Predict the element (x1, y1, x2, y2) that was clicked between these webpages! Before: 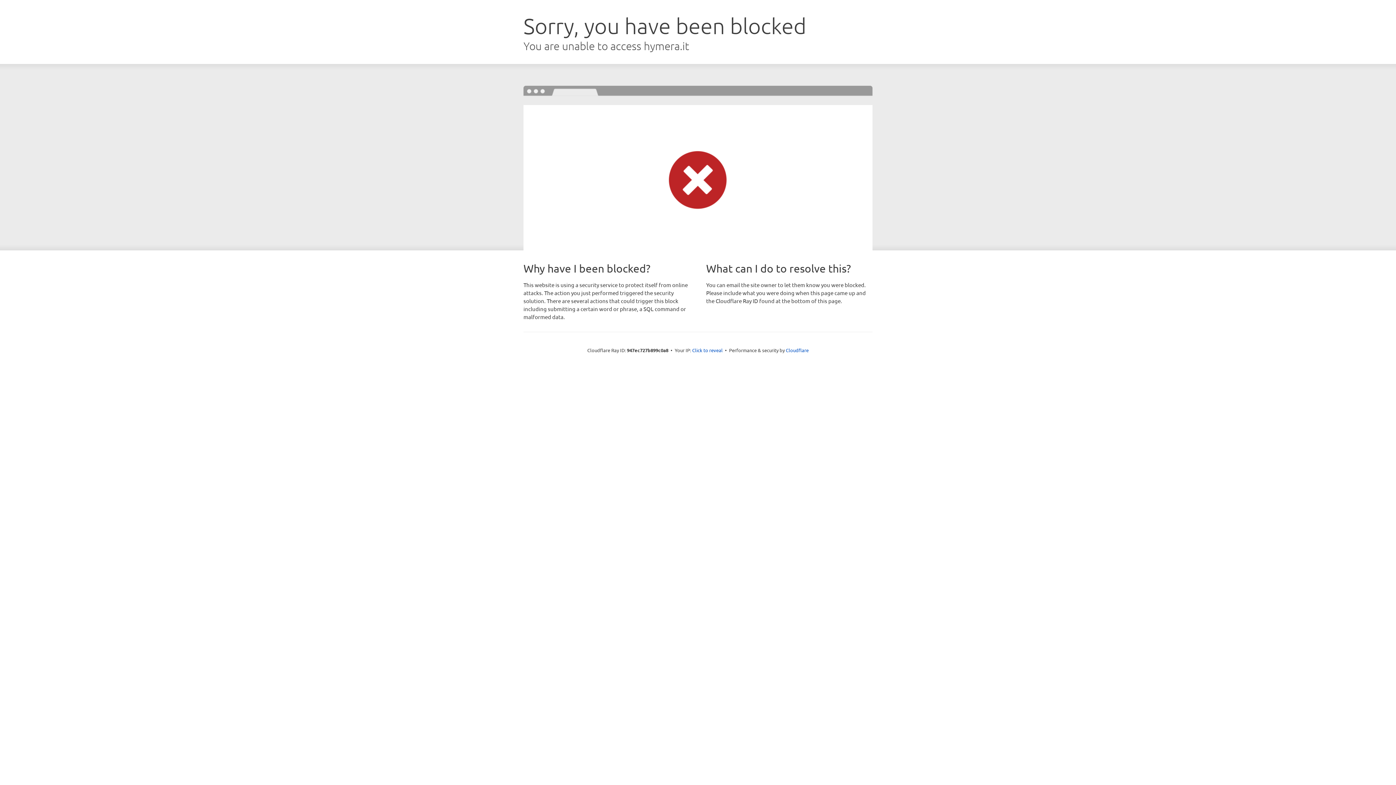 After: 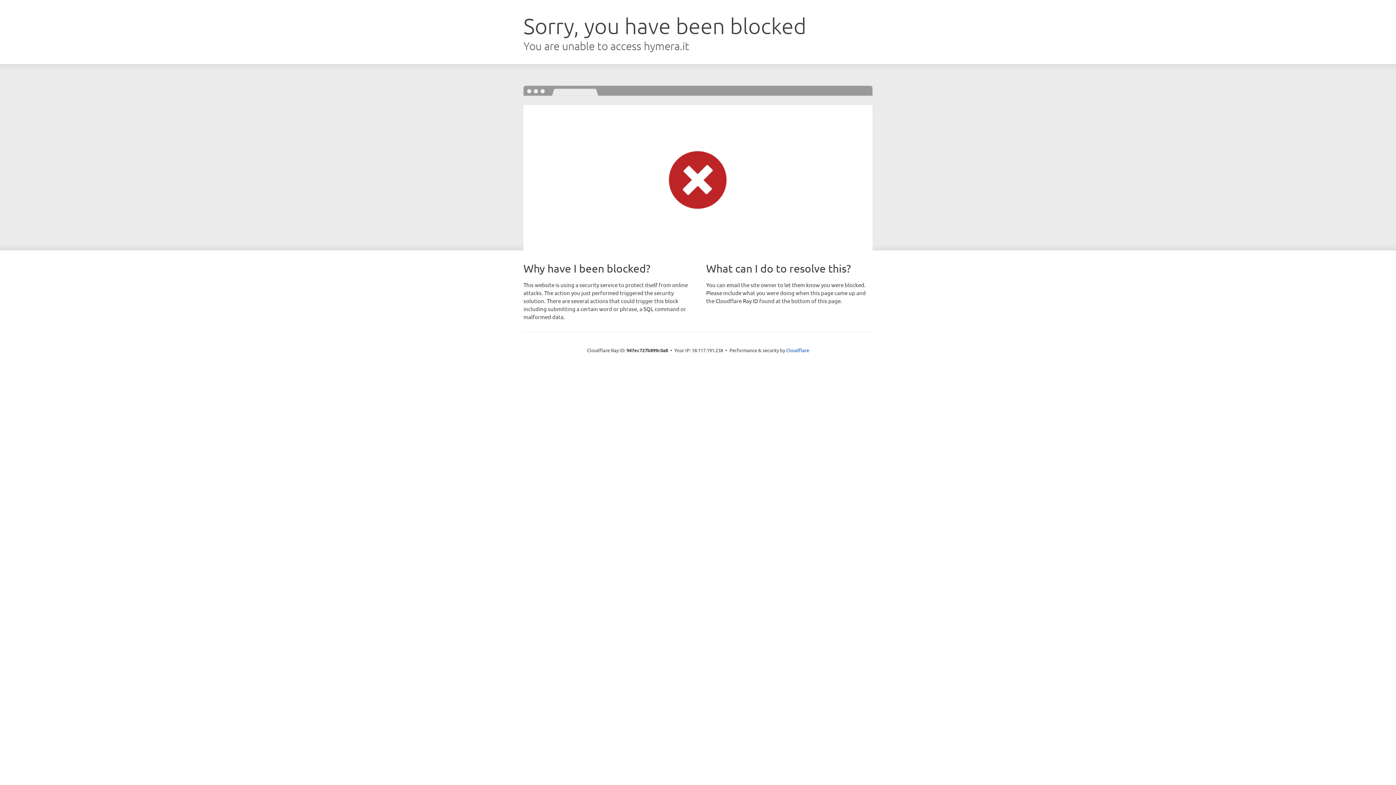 Action: bbox: (692, 346, 722, 353) label: Click to reveal